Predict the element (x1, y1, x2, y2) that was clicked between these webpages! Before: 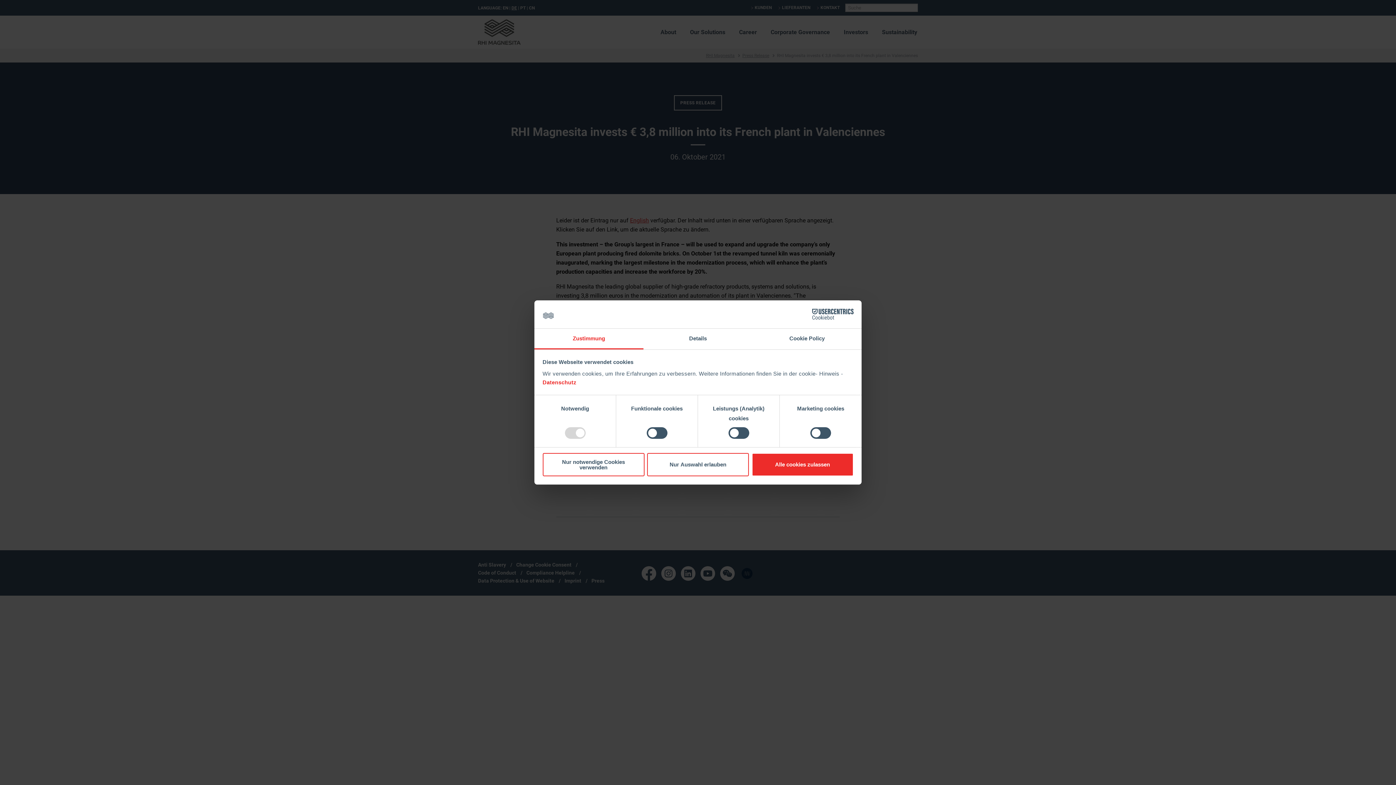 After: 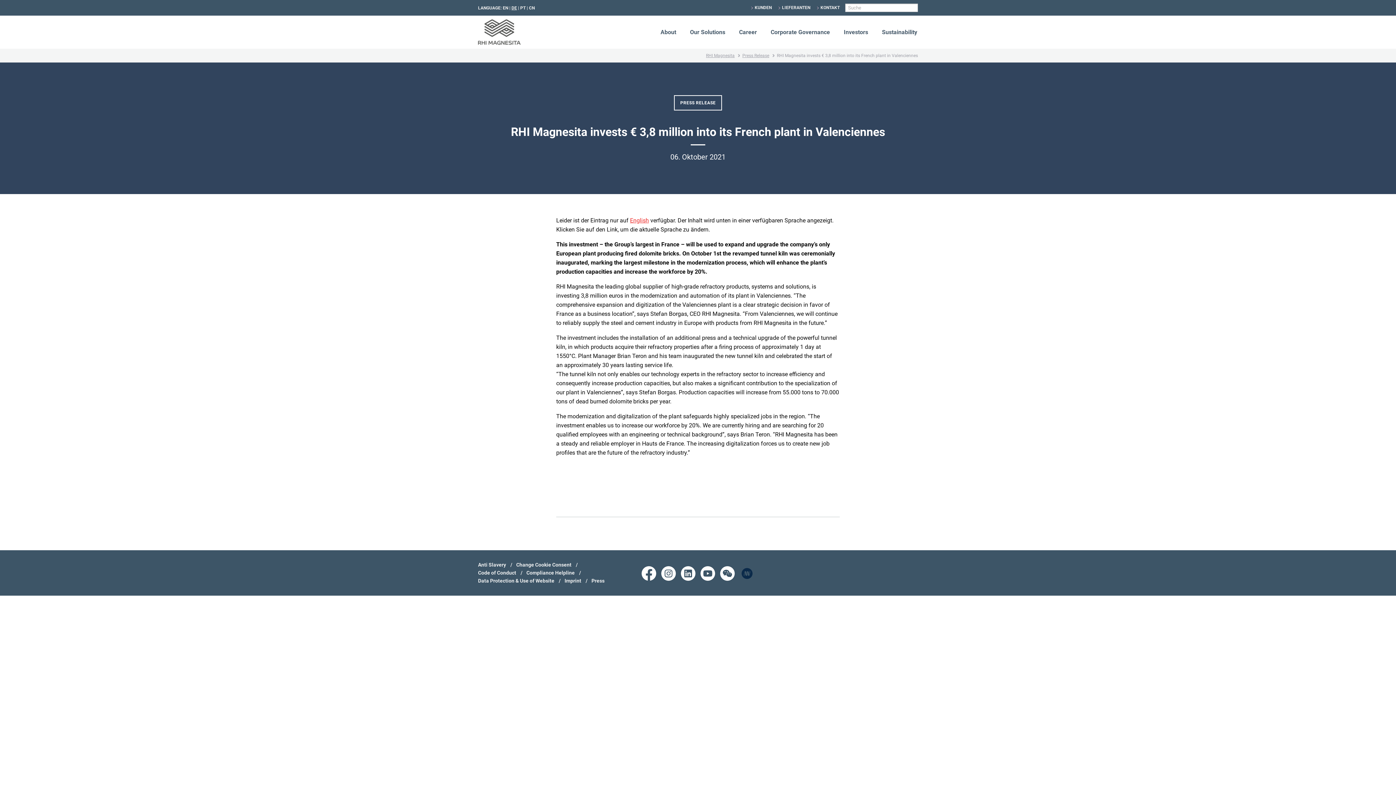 Action: label: Nur notwendige Cookies verwenden bbox: (542, 453, 644, 476)